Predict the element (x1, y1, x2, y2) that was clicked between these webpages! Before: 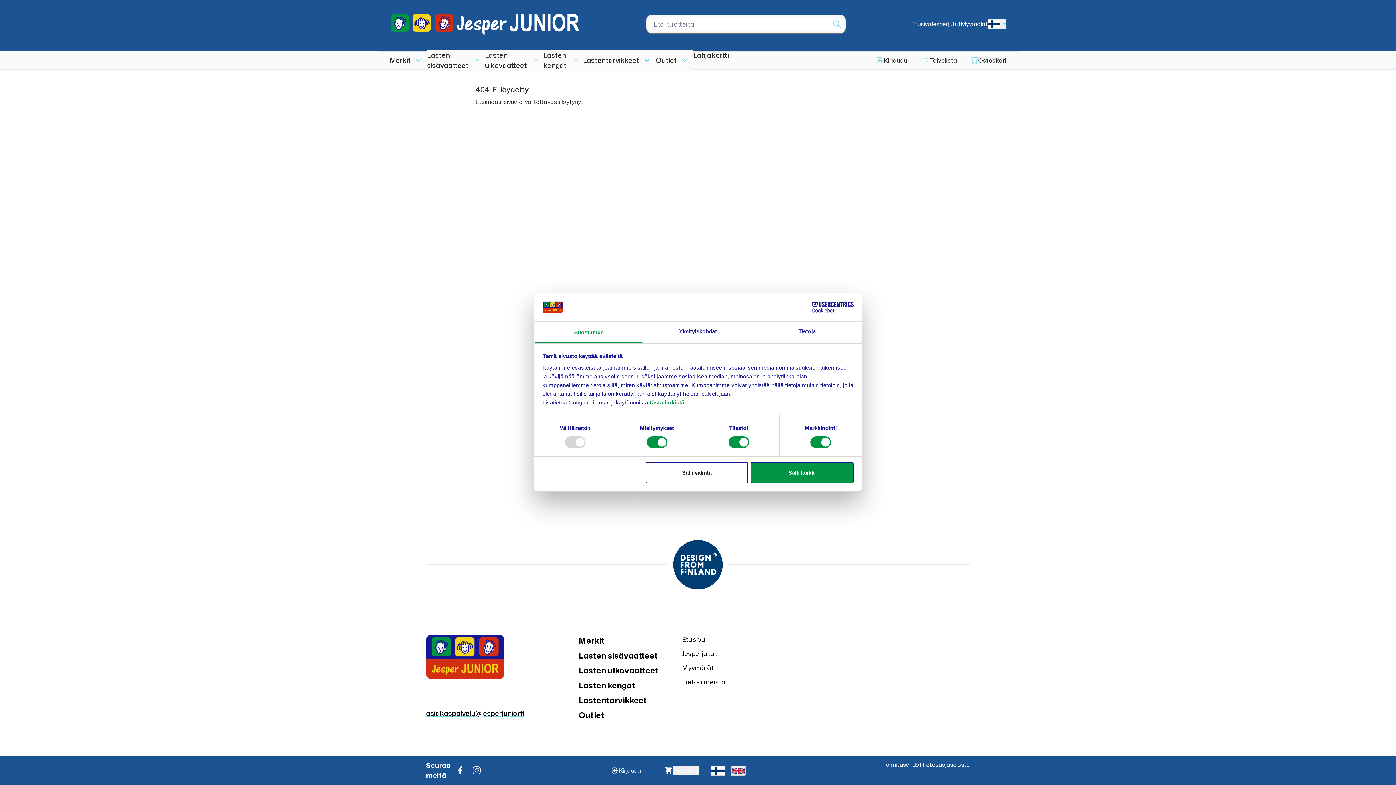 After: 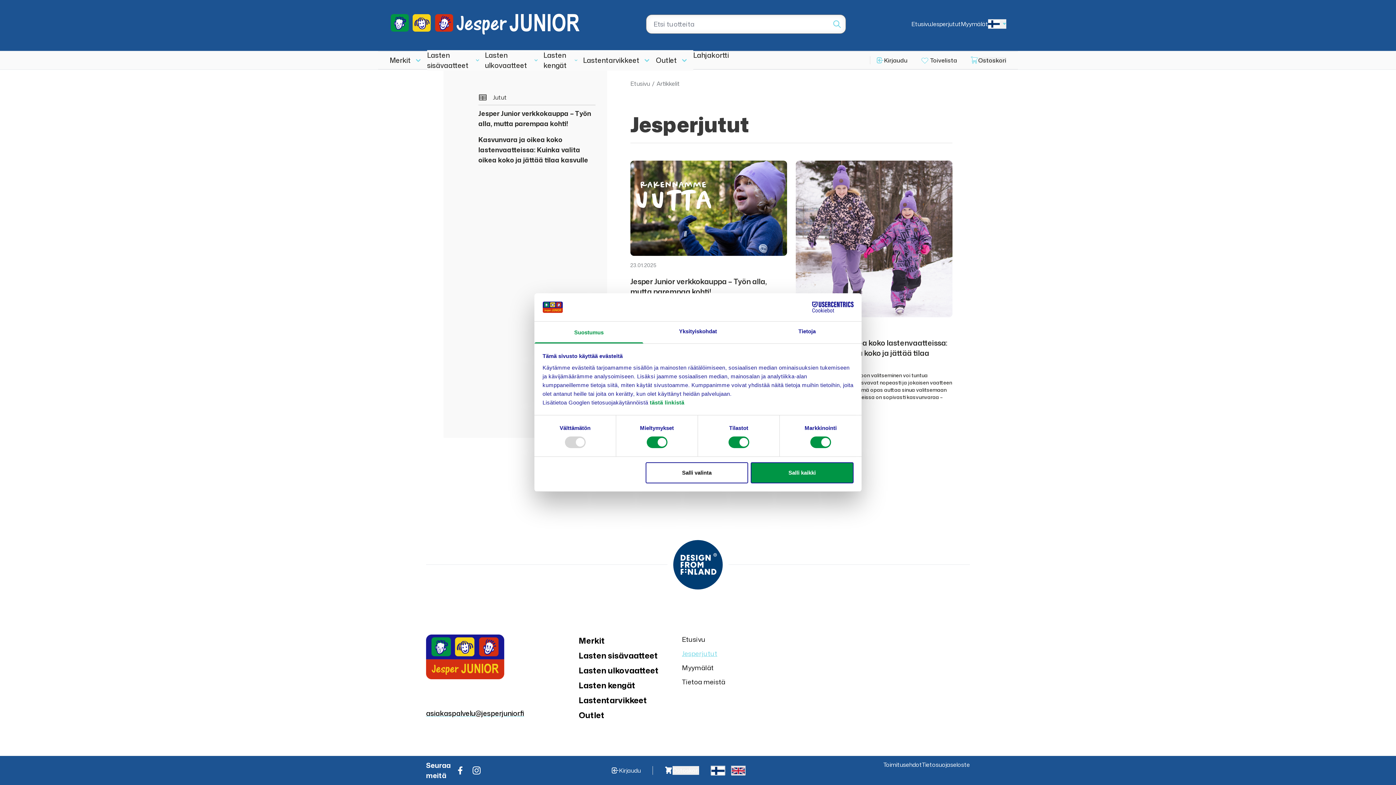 Action: label: Jesperjutut bbox: (682, 649, 725, 658)